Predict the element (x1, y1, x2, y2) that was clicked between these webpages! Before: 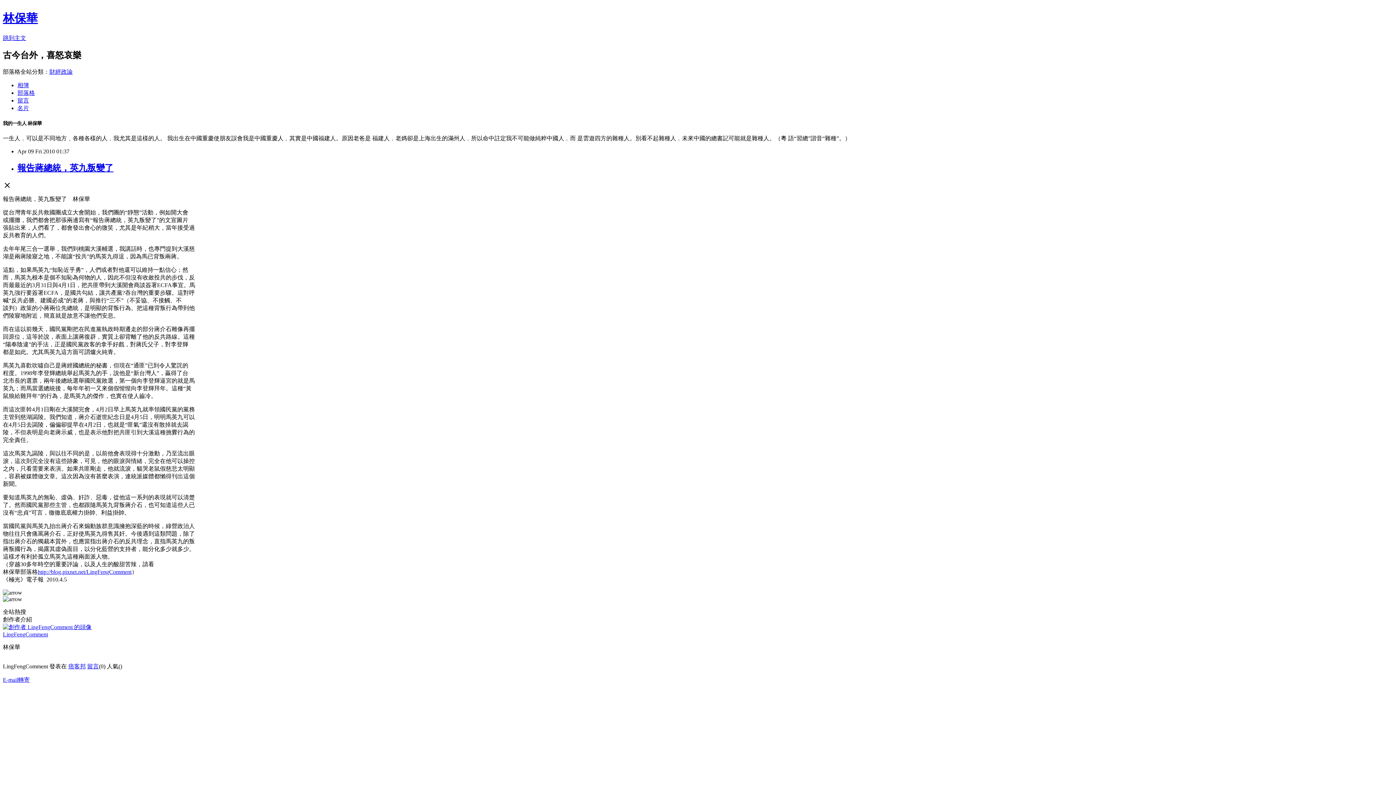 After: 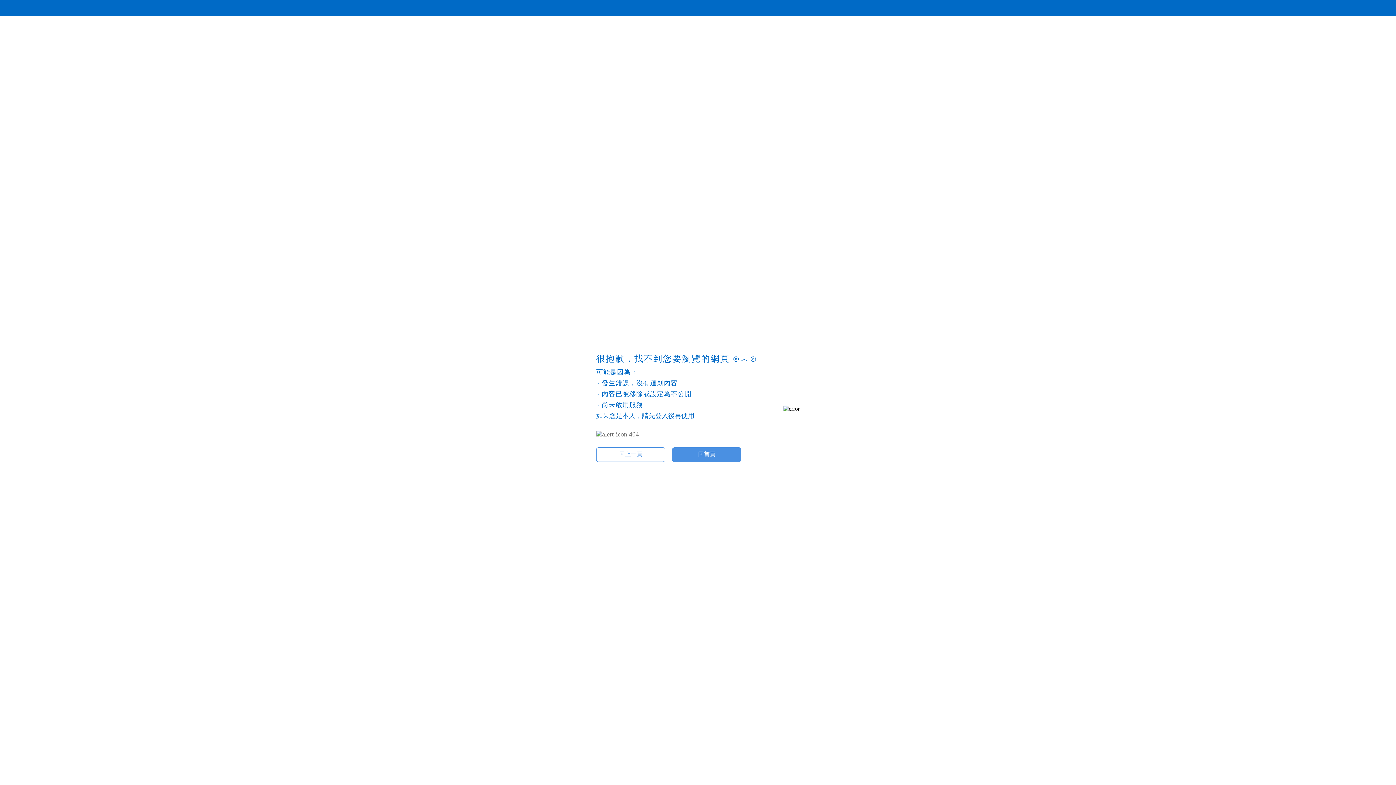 Action: label: 相簿 bbox: (17, 82, 29, 88)